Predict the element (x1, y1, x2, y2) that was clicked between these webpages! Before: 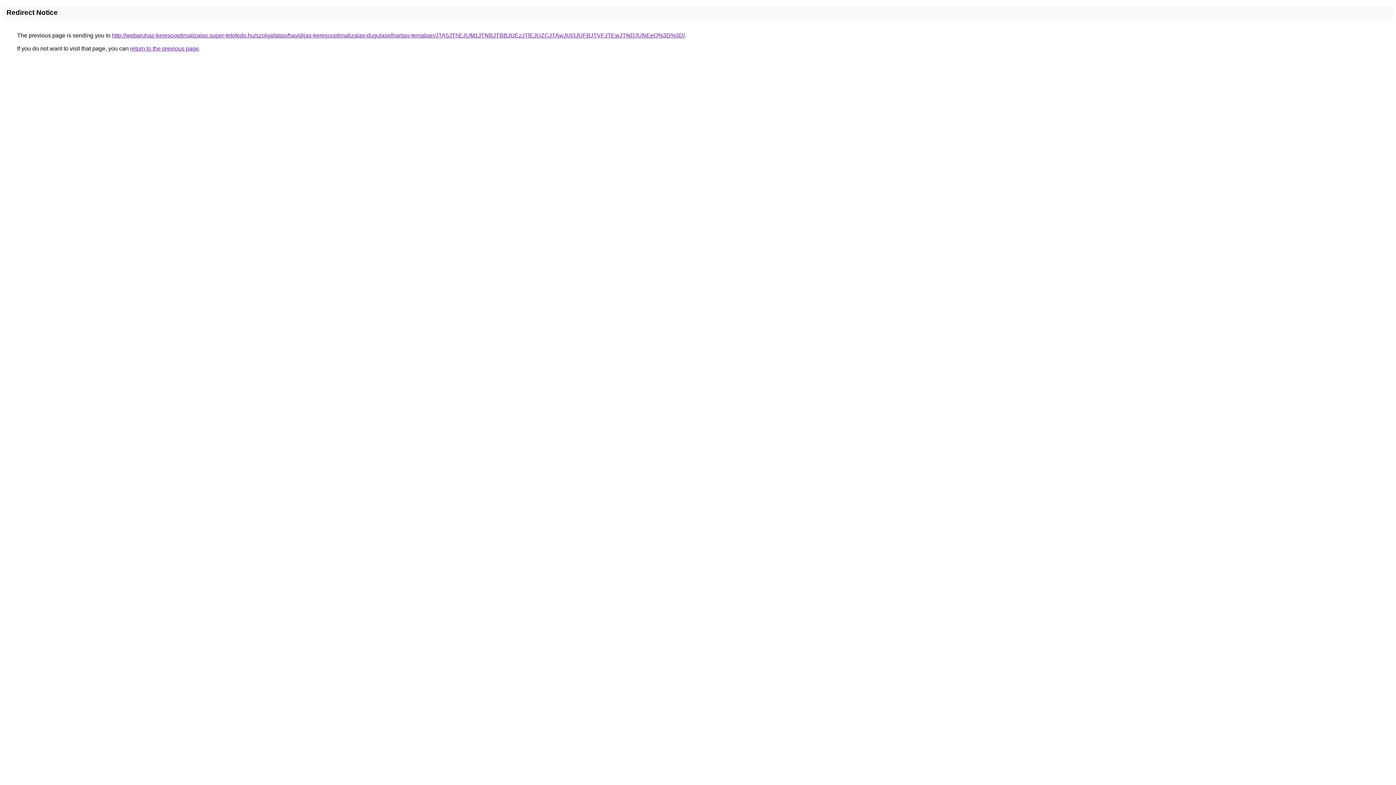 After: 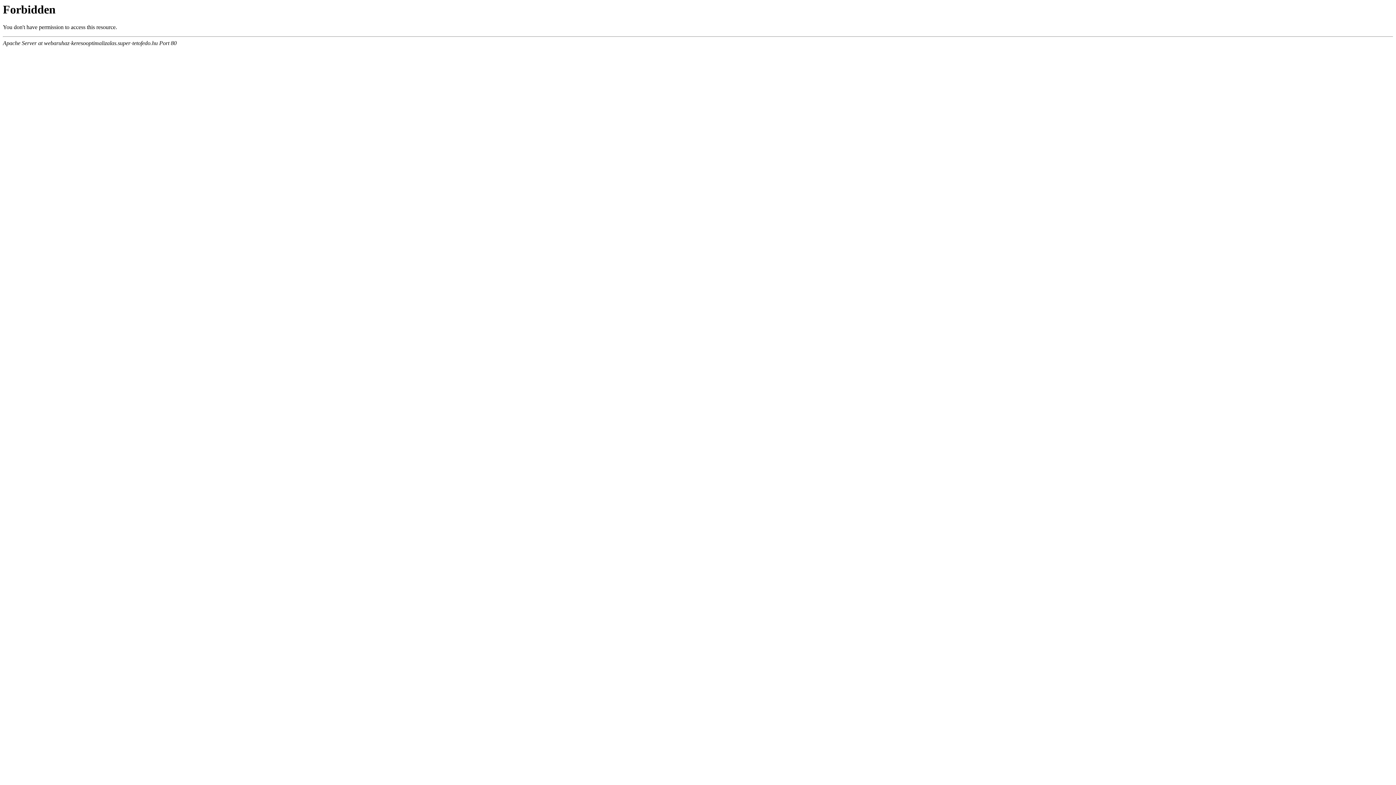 Action: label: http://webaruhaz-keresooptimalizalas.super-tetofedo.hu/szolgaltatas/havidijas-keresooptimalizalas-dugulaselharitas-temaban/JTA5JThEJUM1JTNBJTBBJUEzJTlEJUZCJTAwJUI3JUFBJTVFJTEwJTNDJUNEeQ%3D%3D/ bbox: (112, 32, 685, 38)